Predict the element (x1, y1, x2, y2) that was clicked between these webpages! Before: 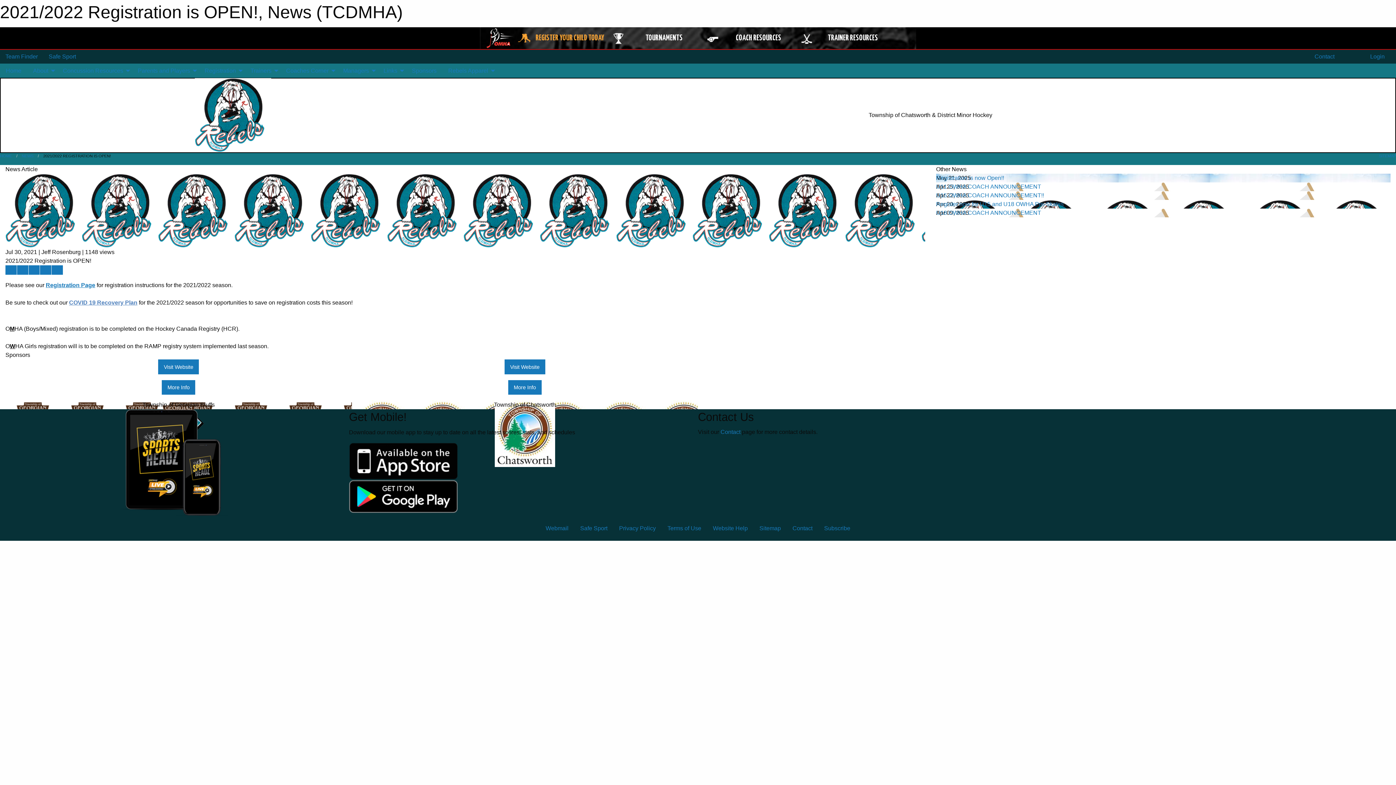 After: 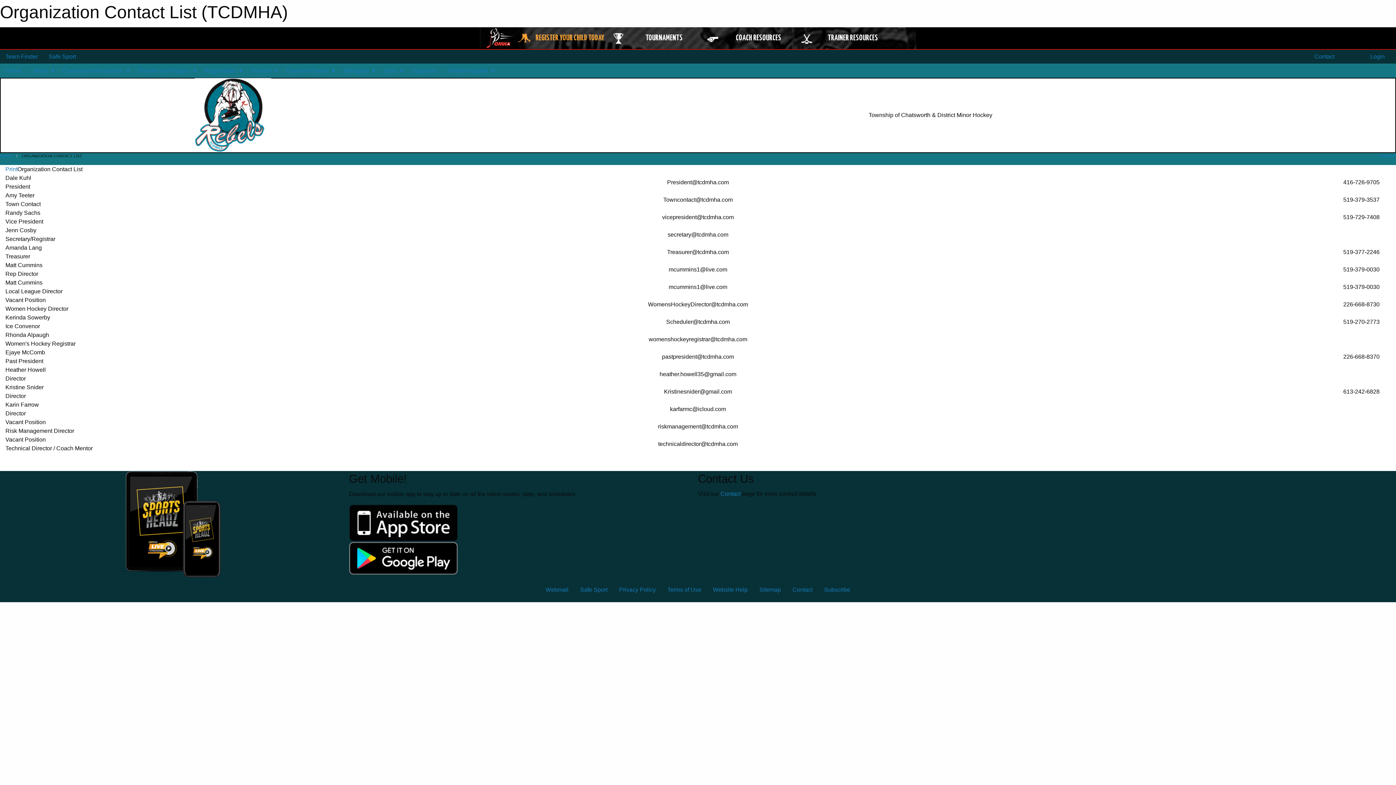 Action: bbox: (720, 429, 740, 435) label: Contact